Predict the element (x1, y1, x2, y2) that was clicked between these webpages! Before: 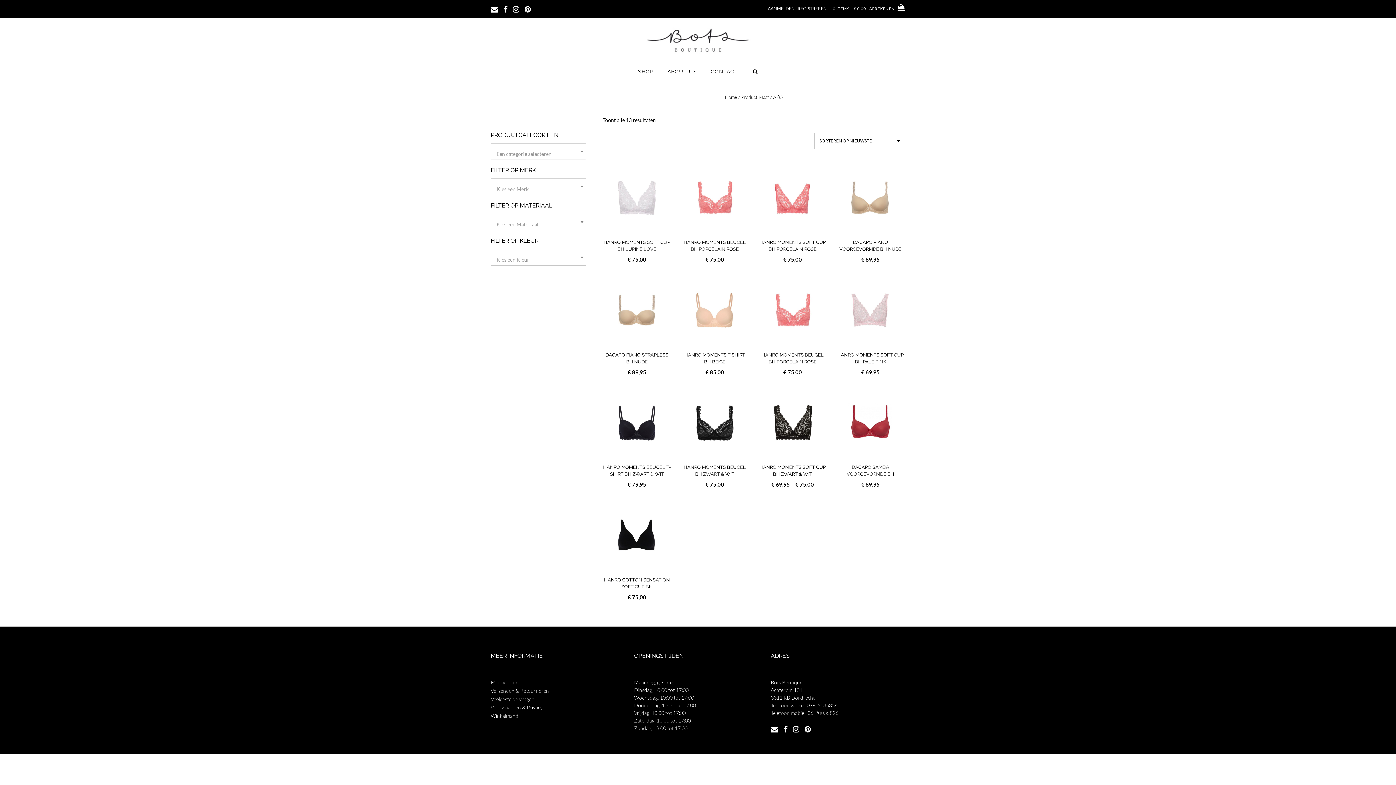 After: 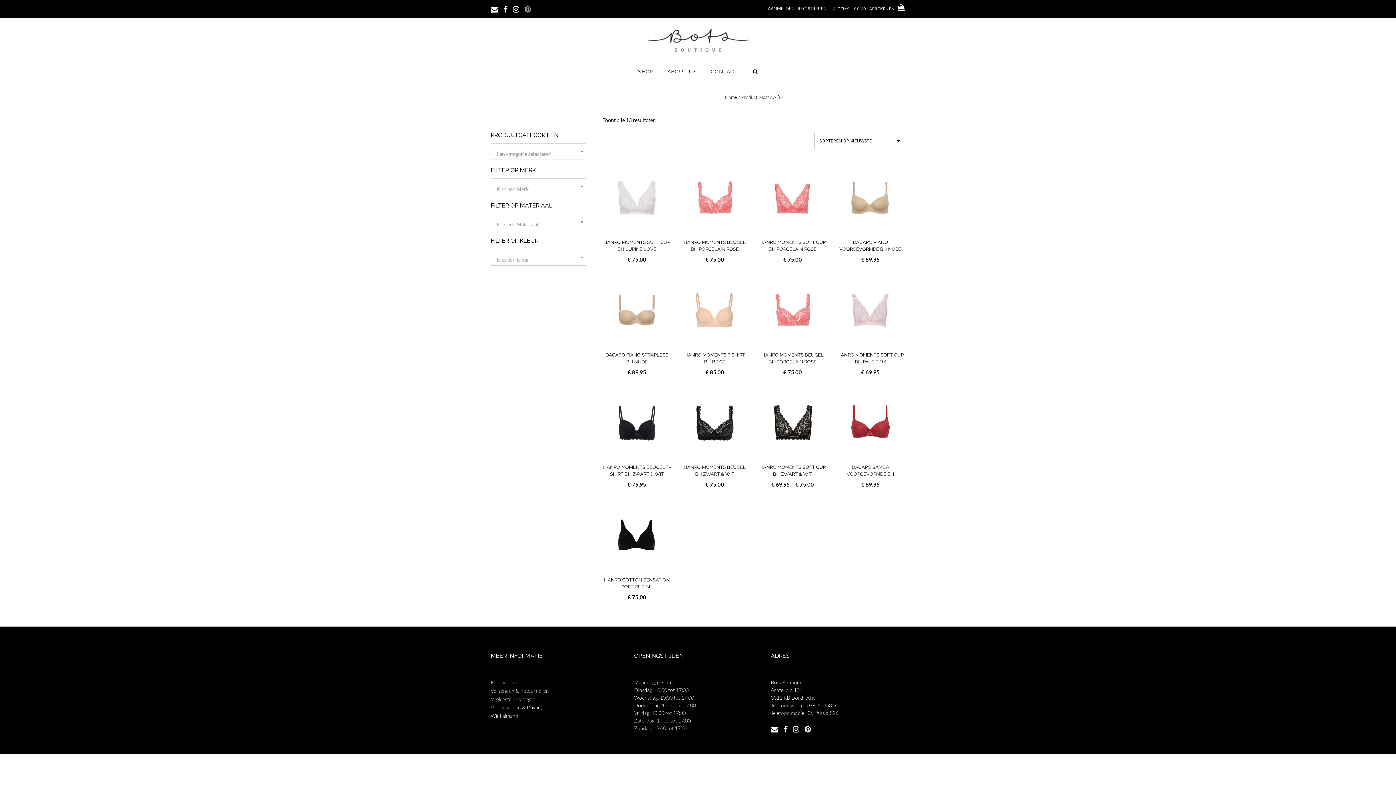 Action: bbox: (524, 4, 530, 13)